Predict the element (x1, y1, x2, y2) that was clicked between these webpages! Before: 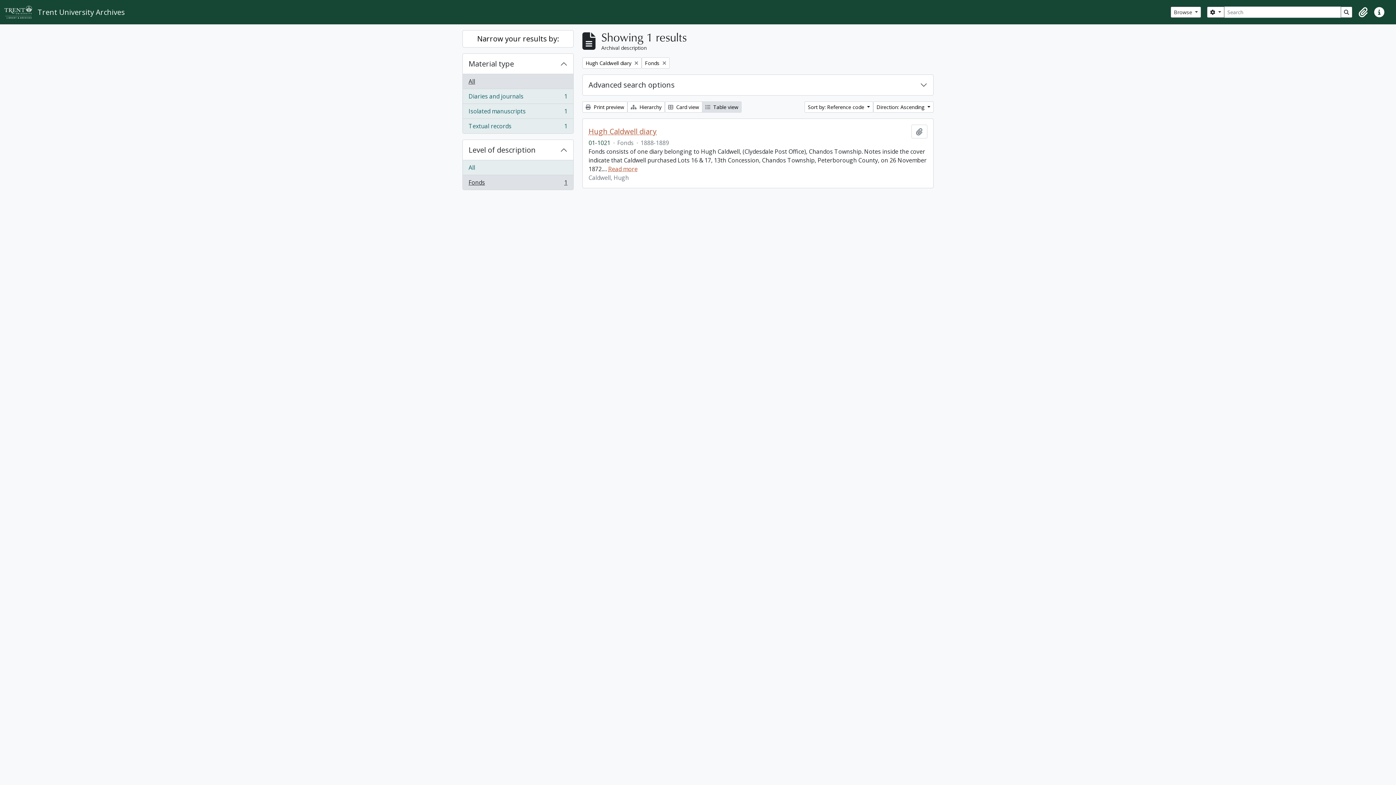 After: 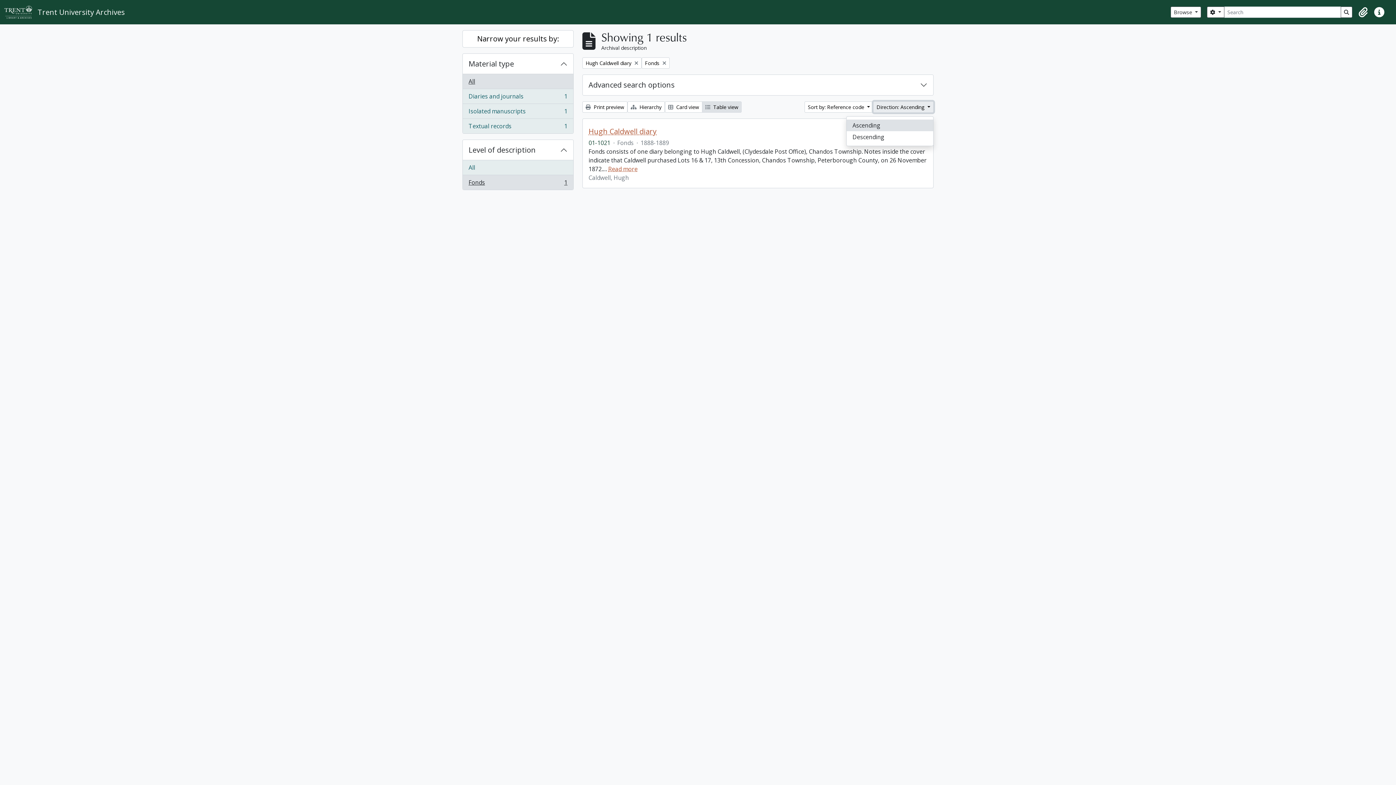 Action: bbox: (873, 101, 933, 112) label: Direction: Ascending 